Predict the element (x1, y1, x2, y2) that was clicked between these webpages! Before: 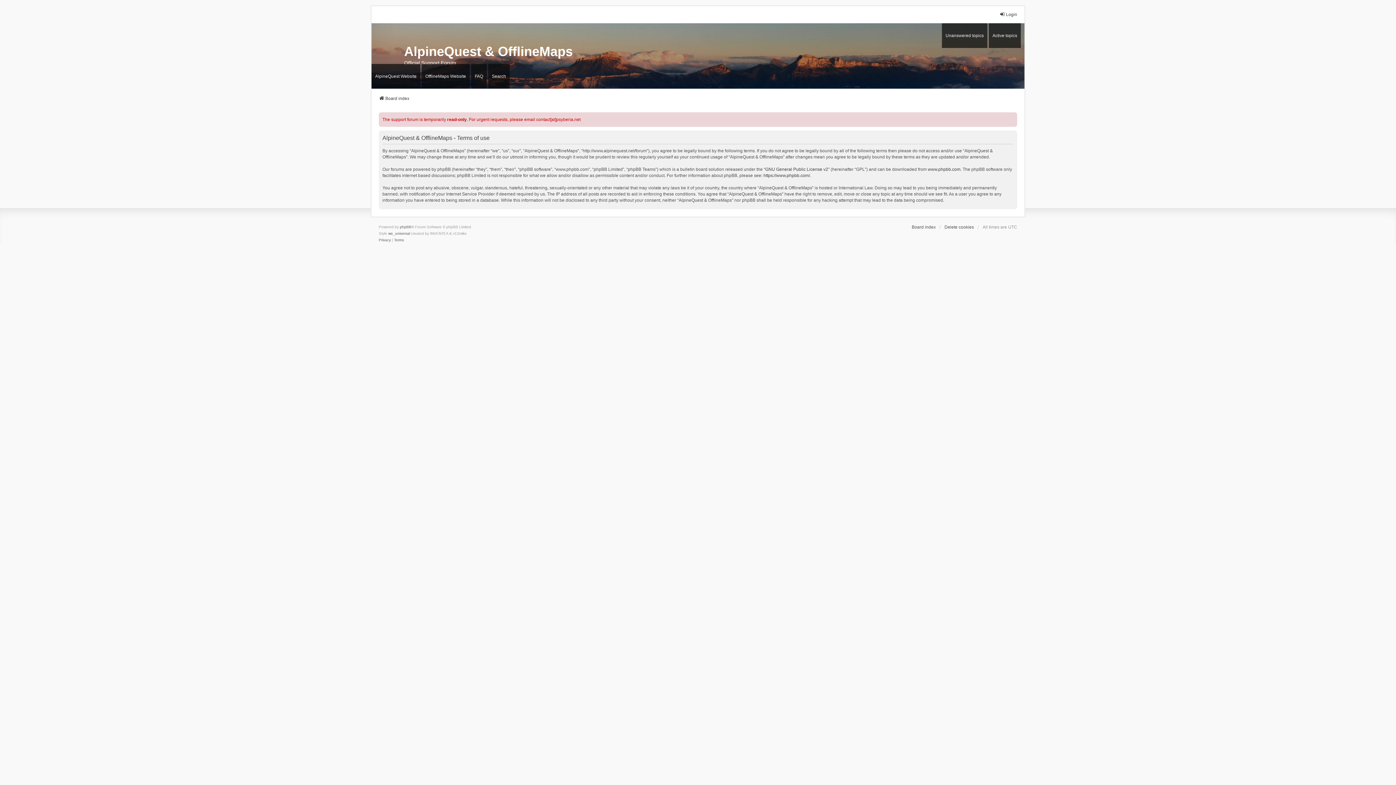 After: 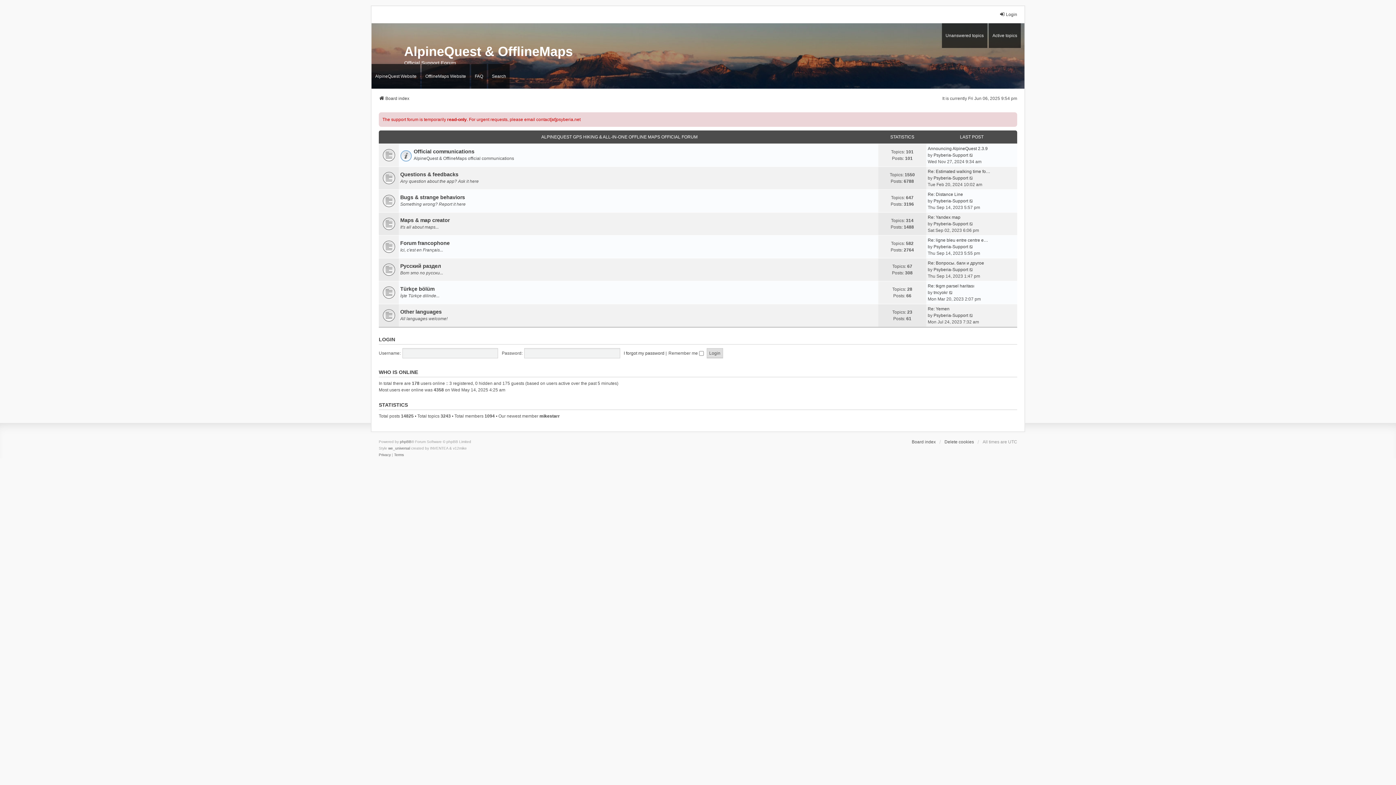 Action: bbox: (912, 224, 936, 230) label: Board index